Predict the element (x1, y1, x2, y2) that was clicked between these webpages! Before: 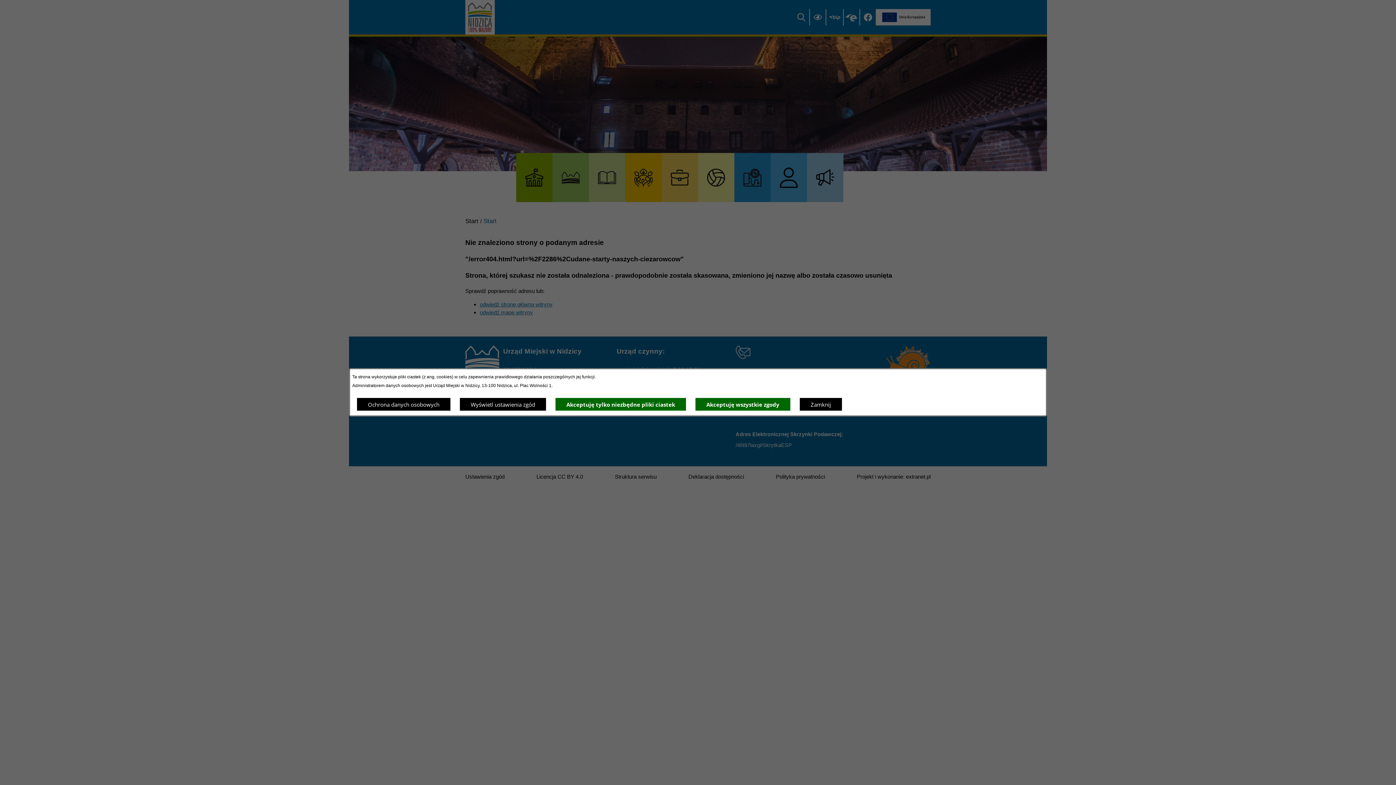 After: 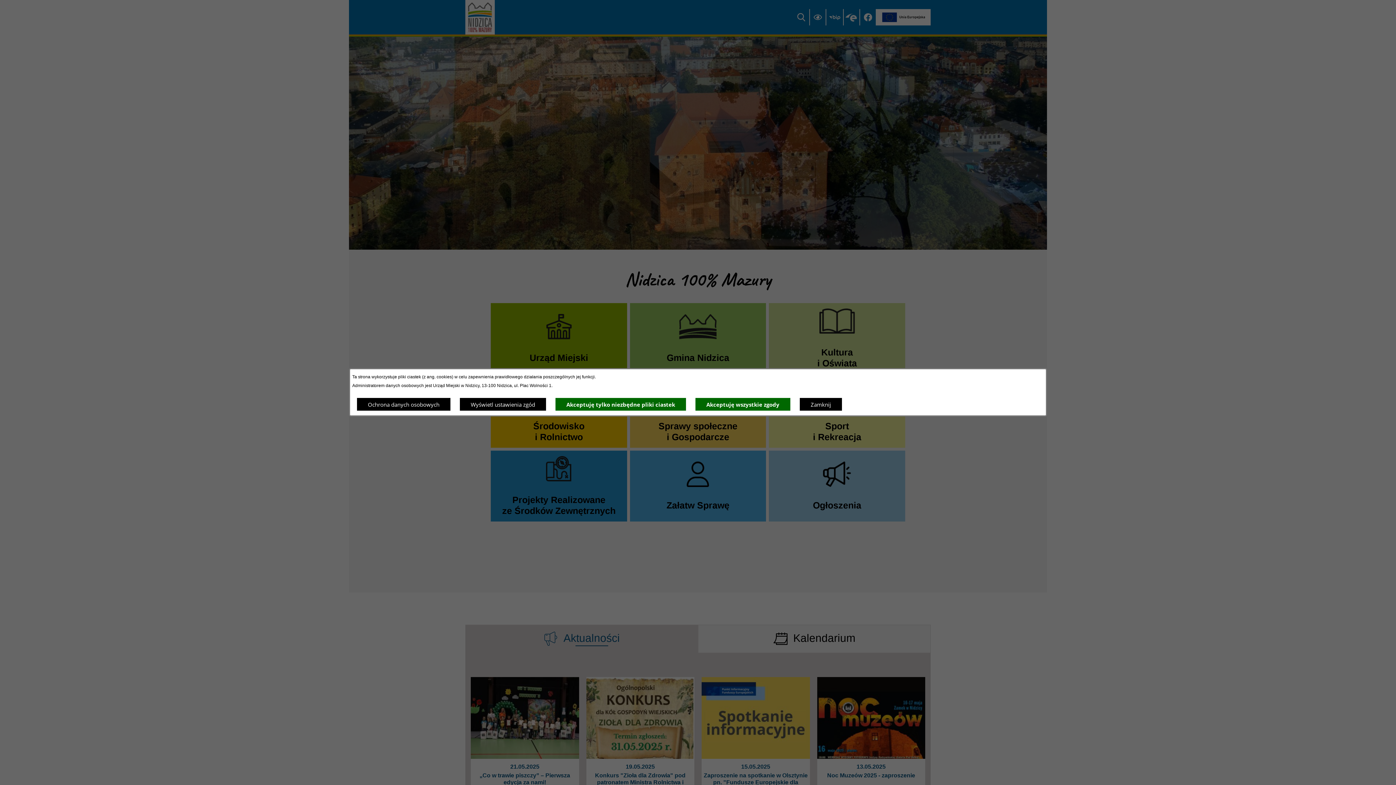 Action: label: Akceptuję tylko niezbędne pliki ciastek bbox: (555, 397, 686, 411)